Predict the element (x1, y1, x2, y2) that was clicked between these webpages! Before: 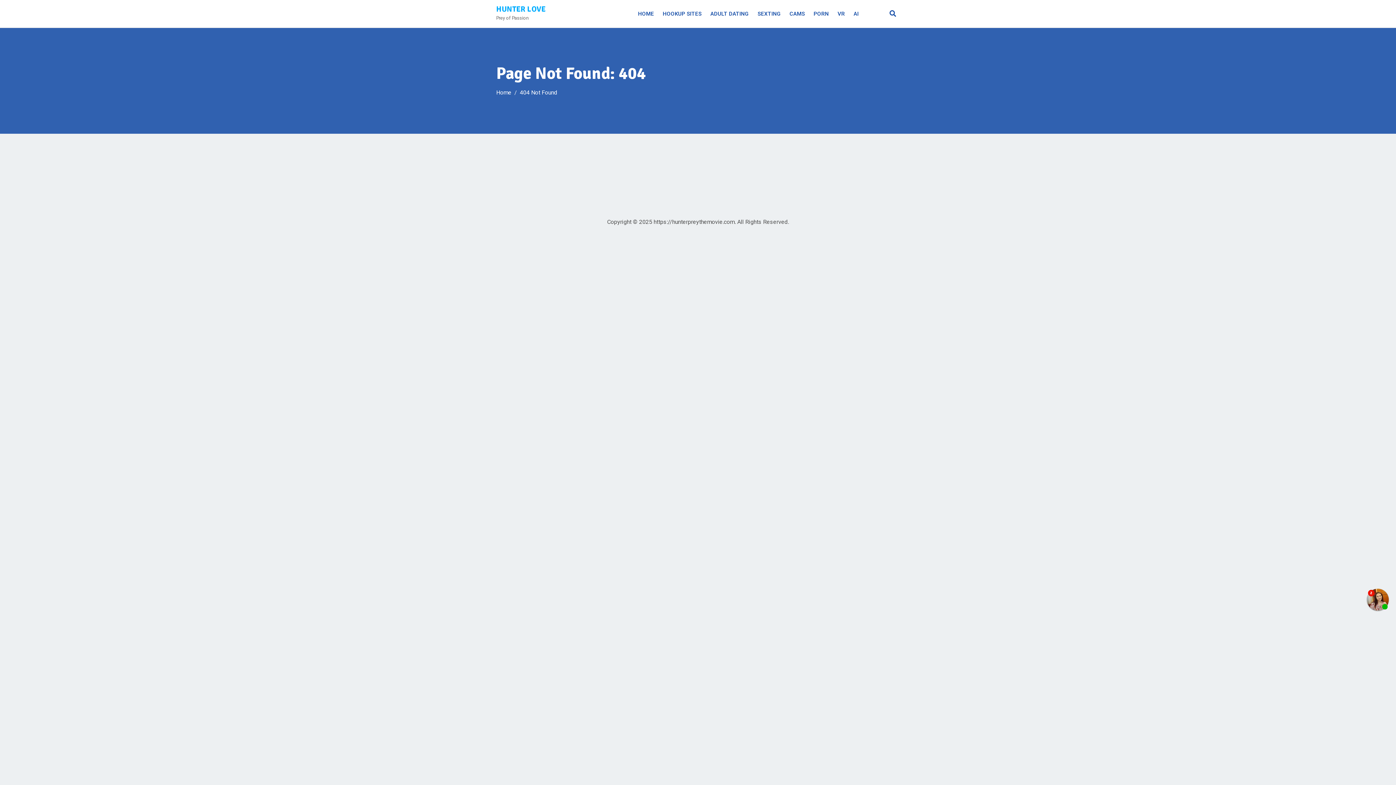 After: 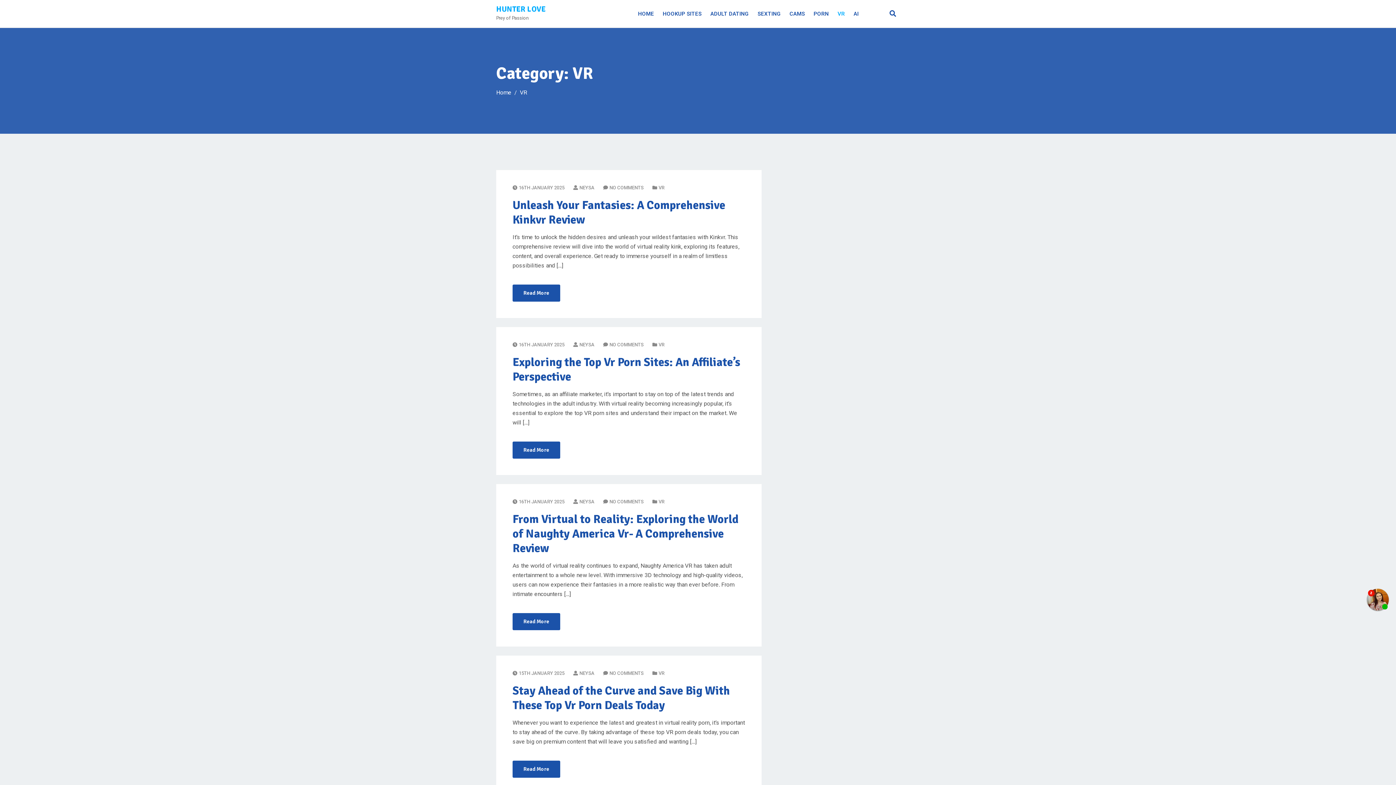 Action: bbox: (834, 0, 848, 27) label: VR